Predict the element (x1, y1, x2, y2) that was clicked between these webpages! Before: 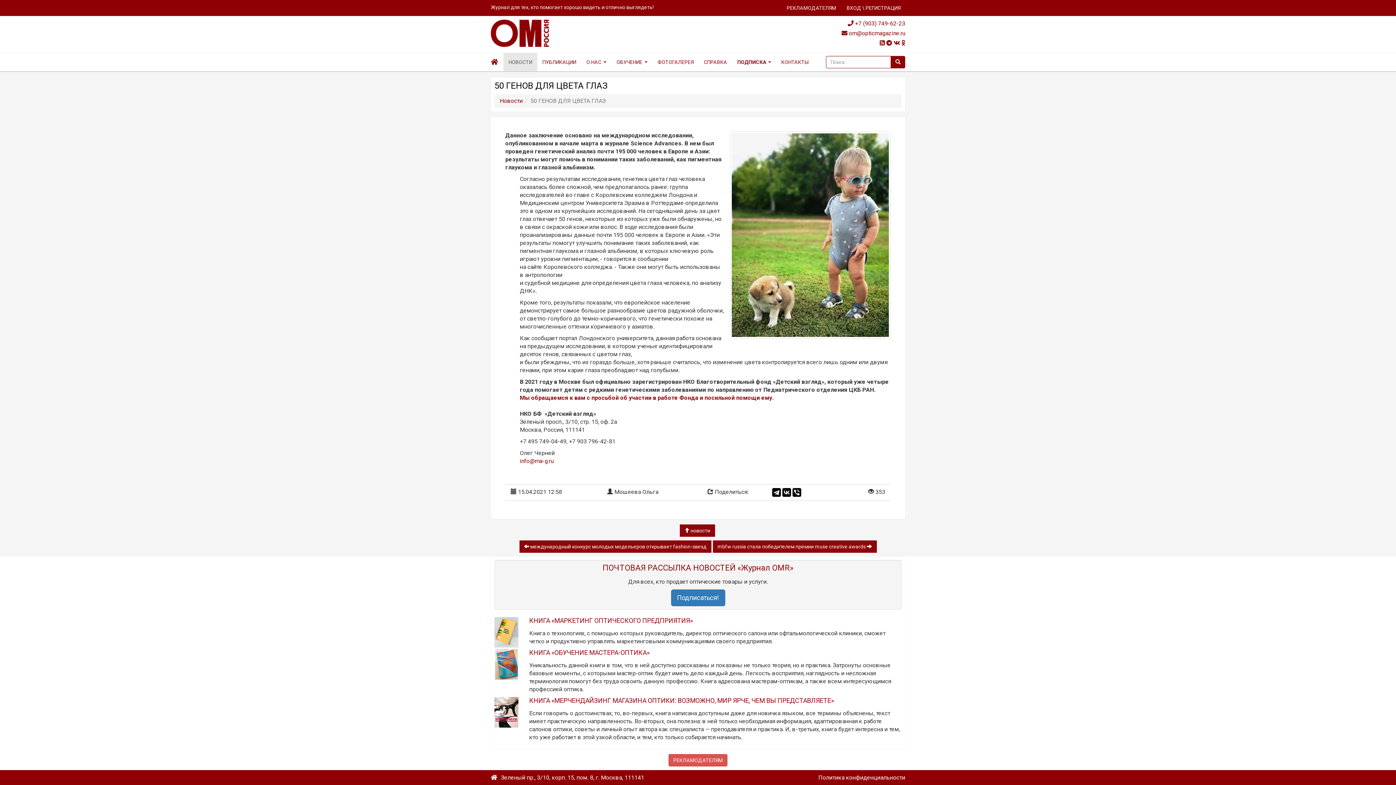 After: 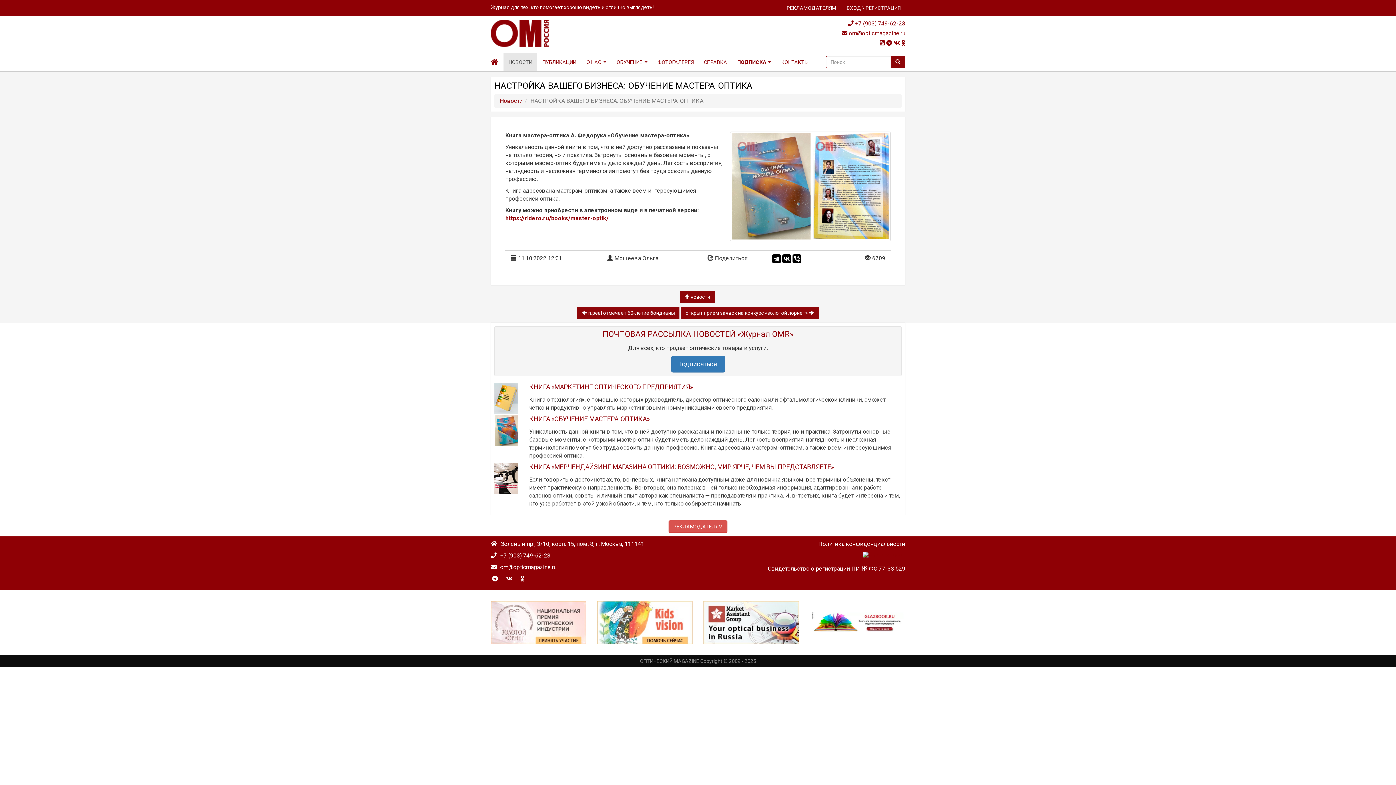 Action: label: КНИГА «ОБУЧЕНИЕ МАСТЕРА-ОПТИКА» bbox: (529, 649, 649, 656)